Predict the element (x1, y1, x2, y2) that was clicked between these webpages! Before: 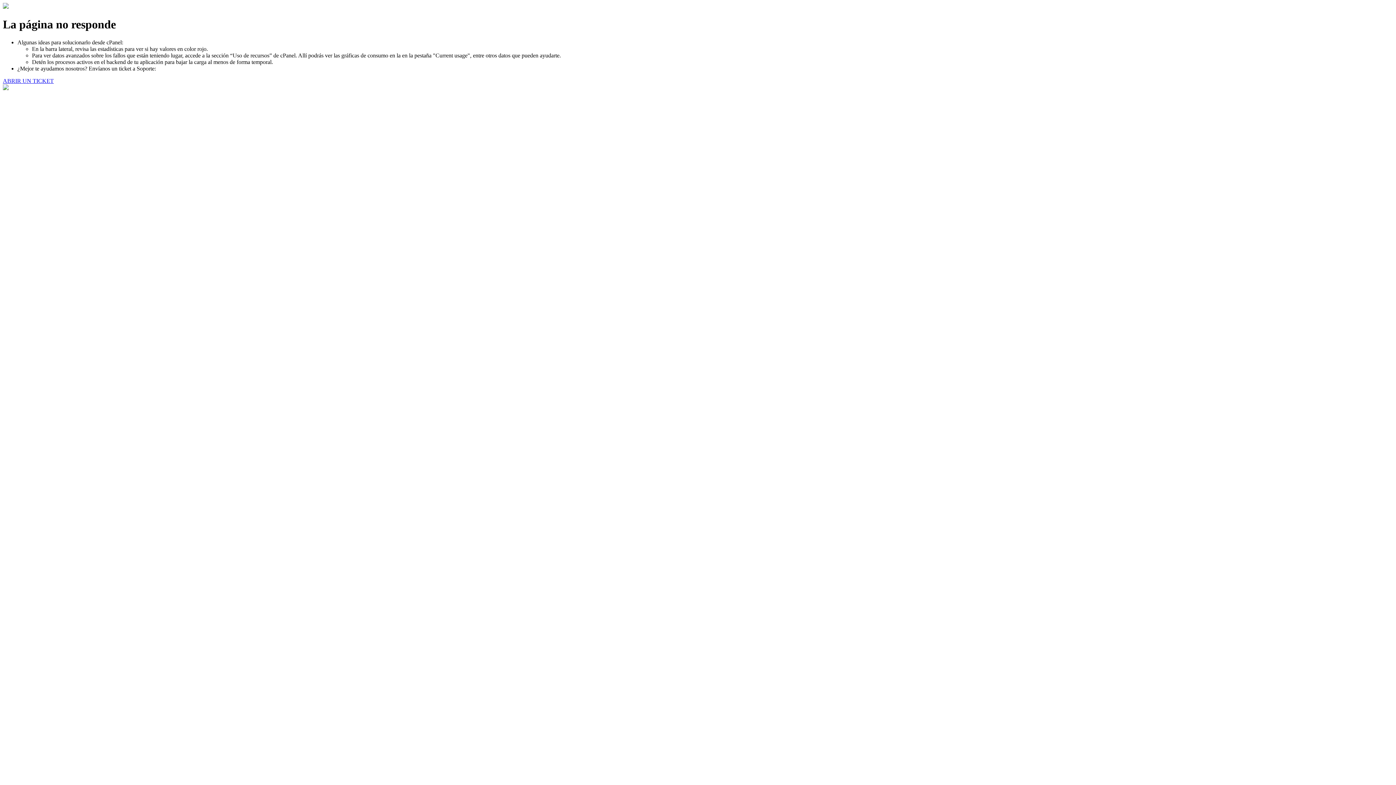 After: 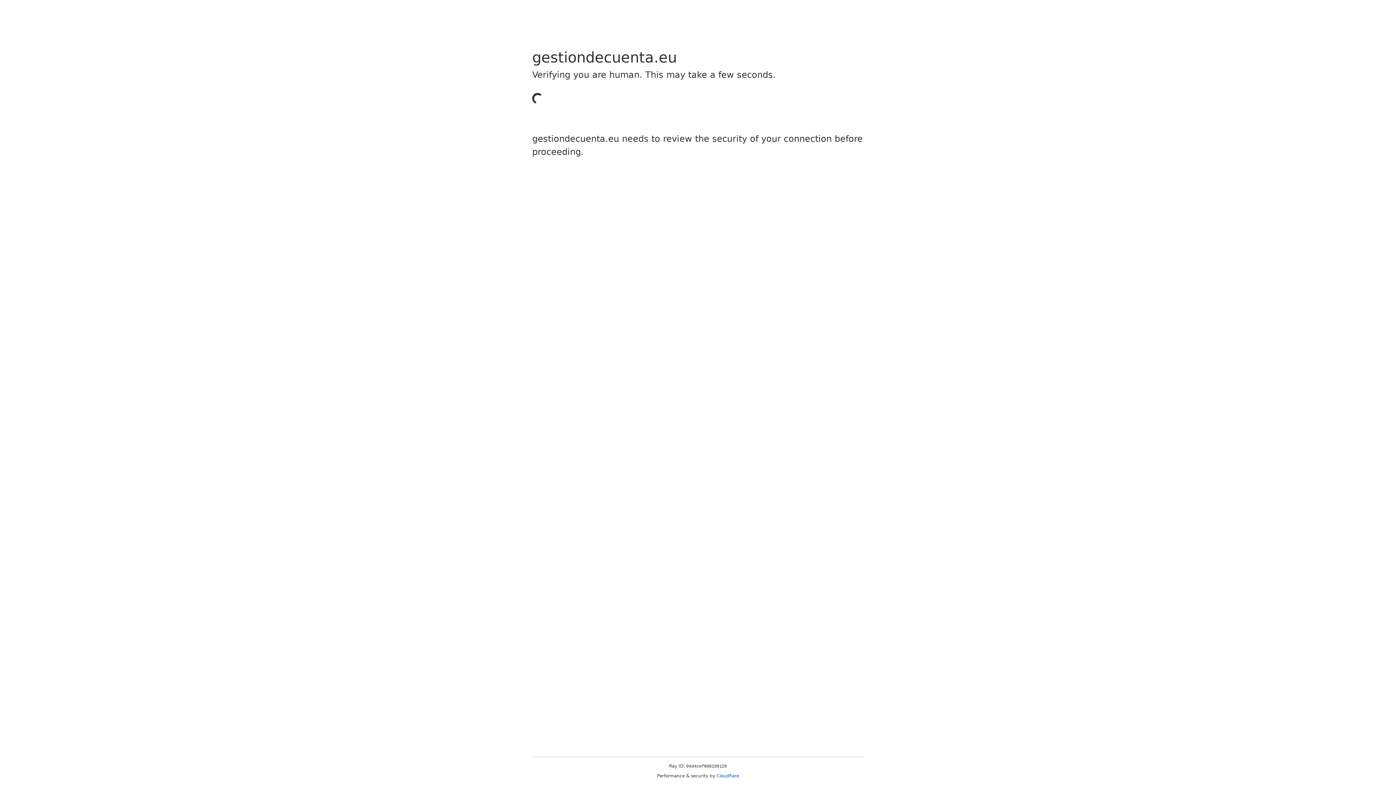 Action: label: ABRIR UN TICKET bbox: (2, 77, 53, 83)